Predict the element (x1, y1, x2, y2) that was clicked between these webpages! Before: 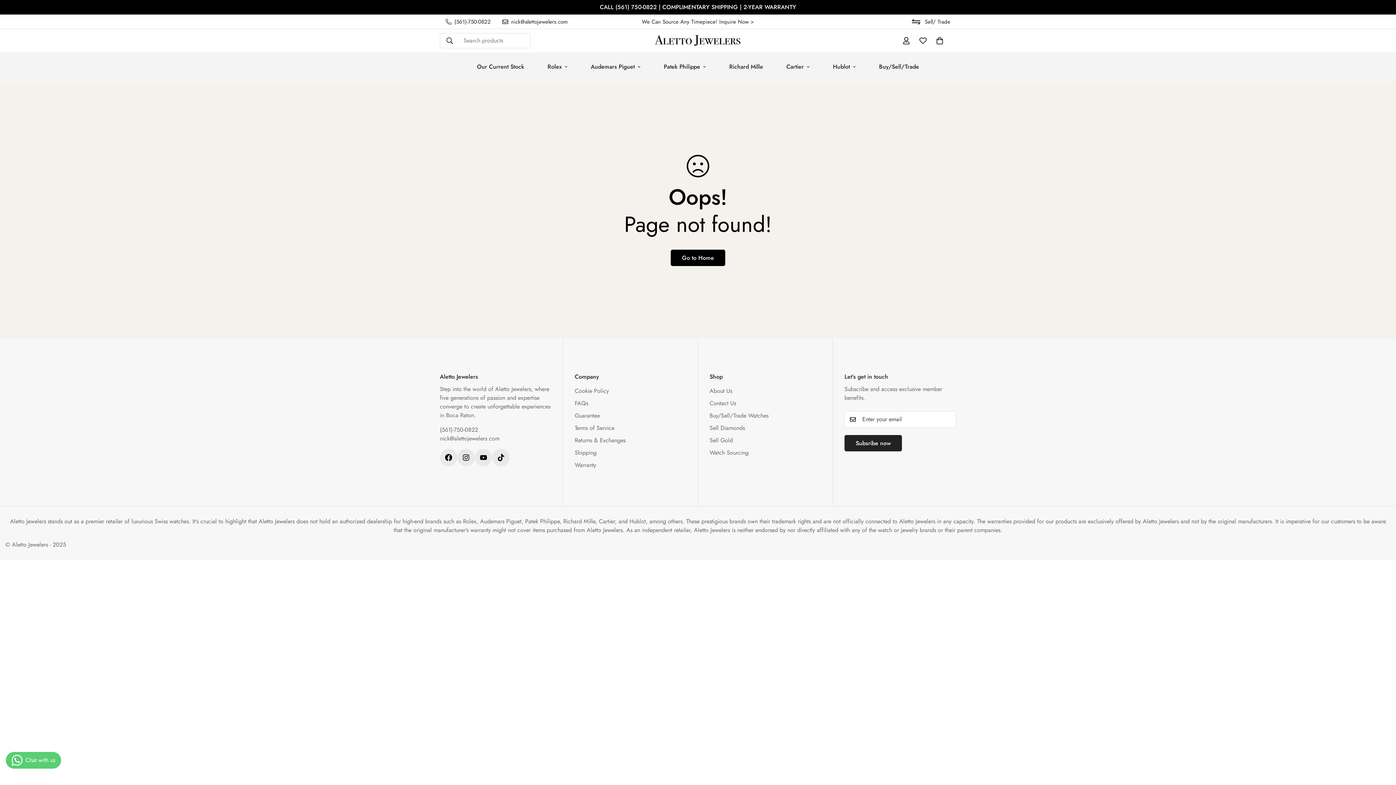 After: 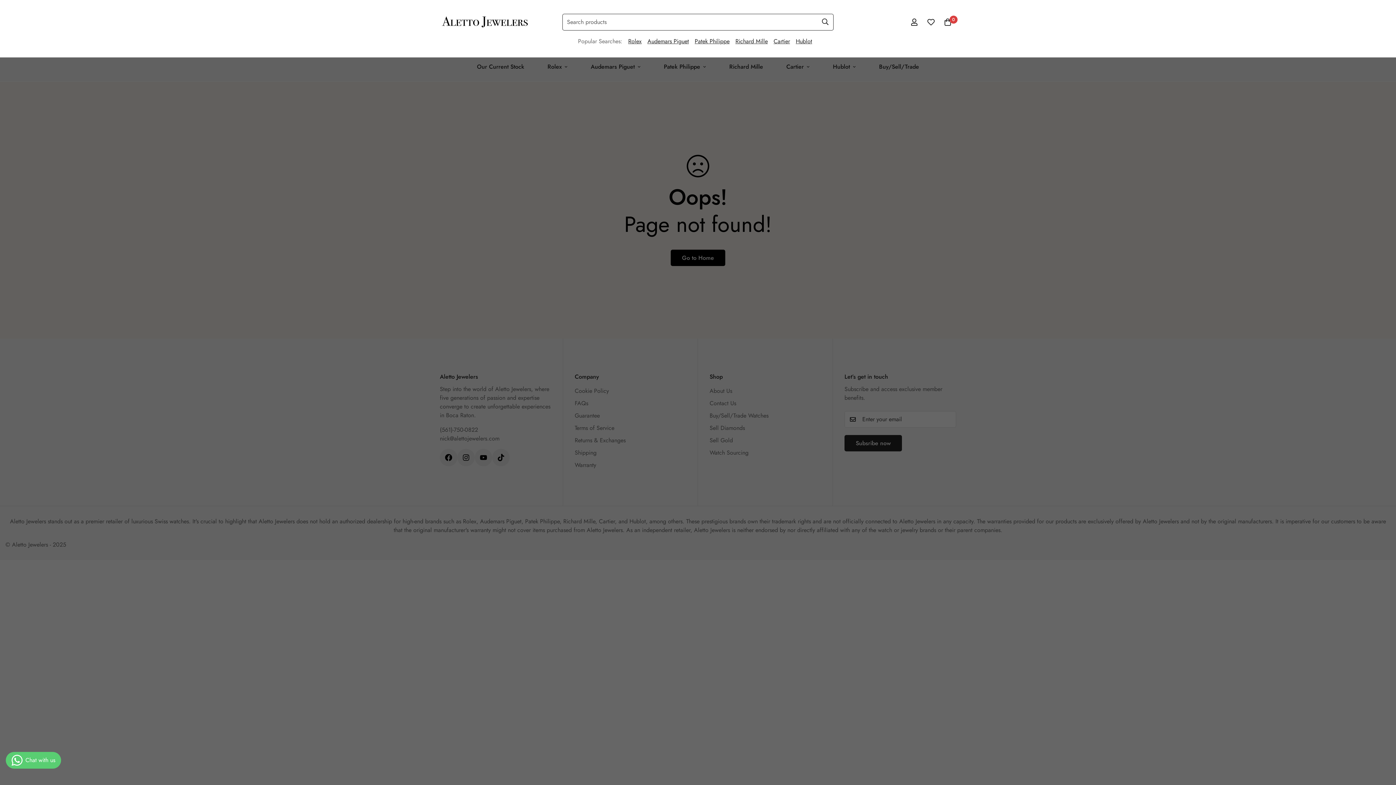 Action: bbox: (440, 32, 459, 48) label: Search